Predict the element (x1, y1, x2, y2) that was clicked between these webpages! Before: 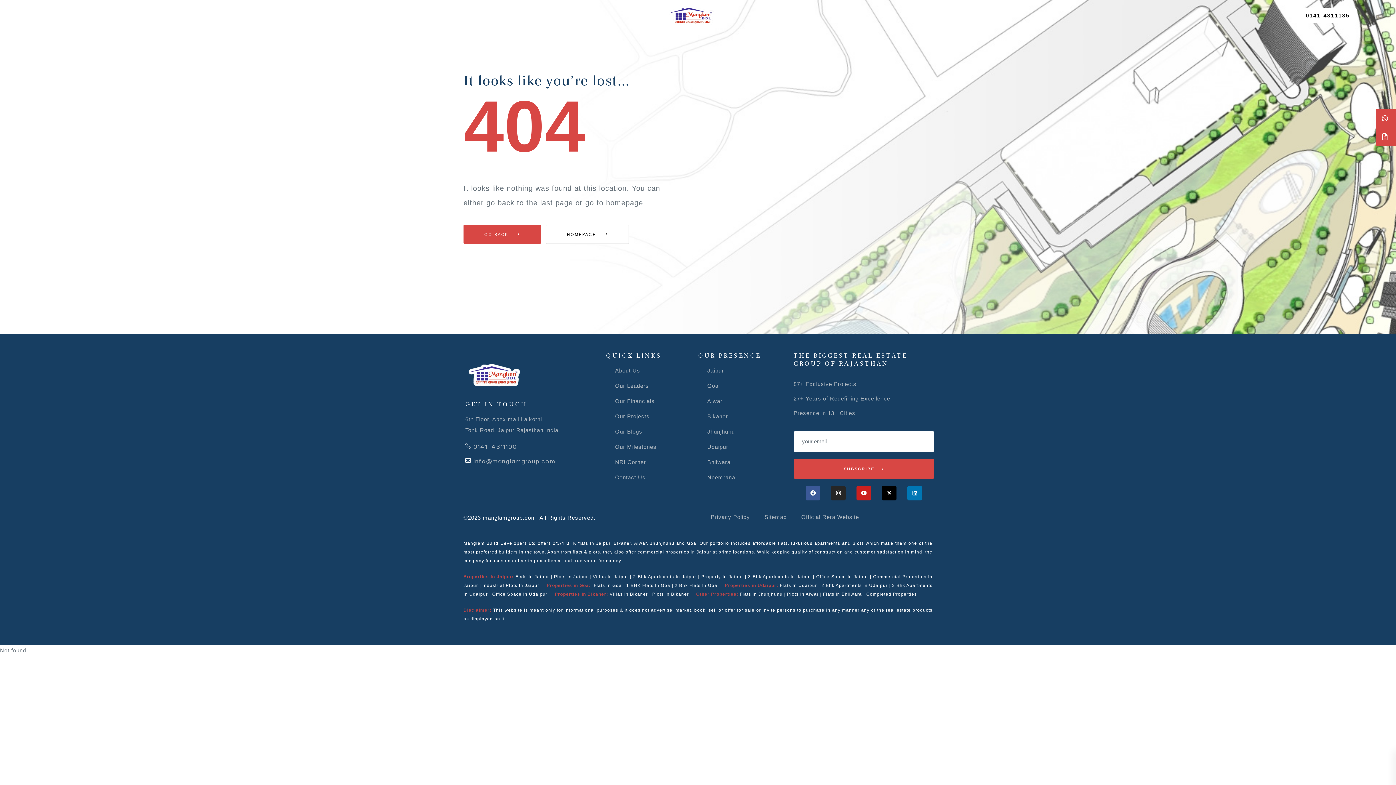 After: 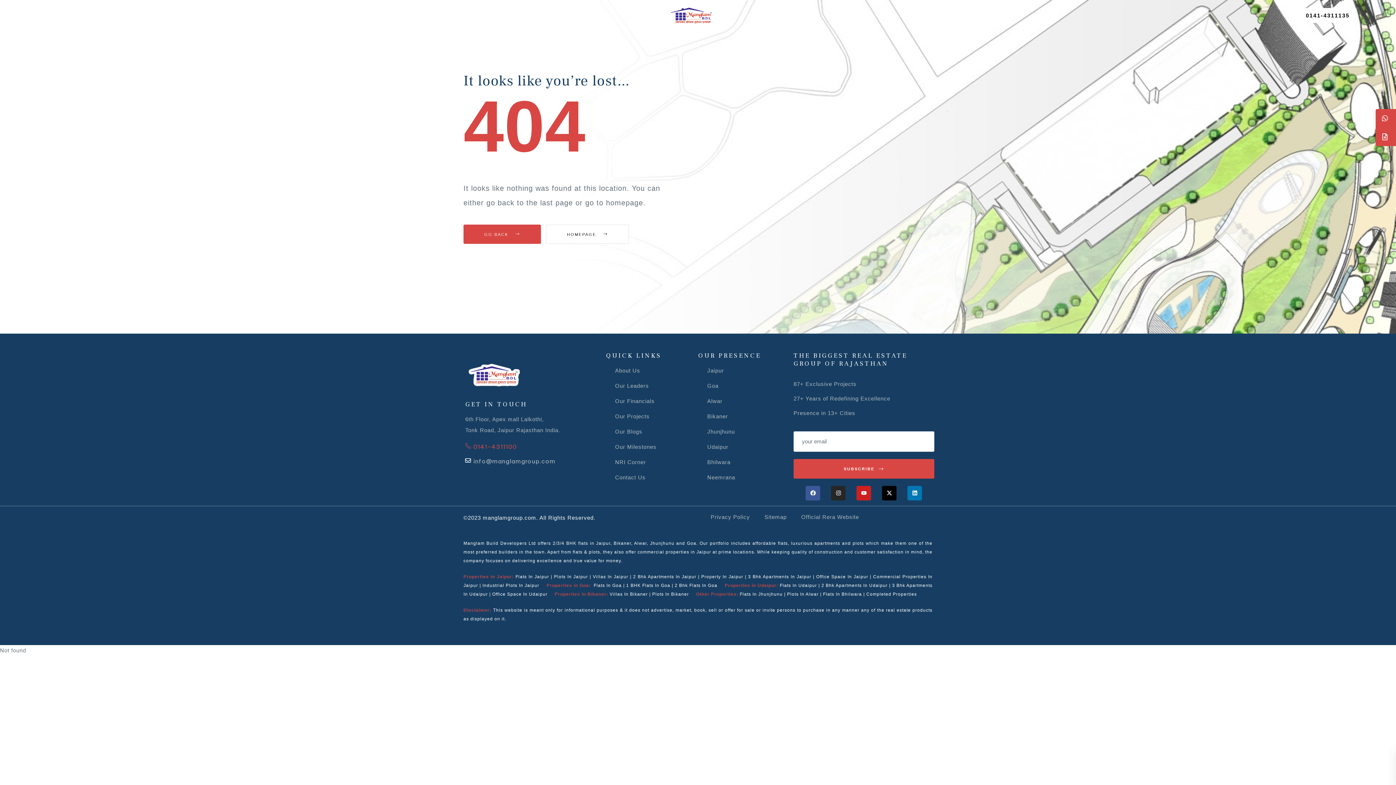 Action: bbox: (465, 443, 471, 449)